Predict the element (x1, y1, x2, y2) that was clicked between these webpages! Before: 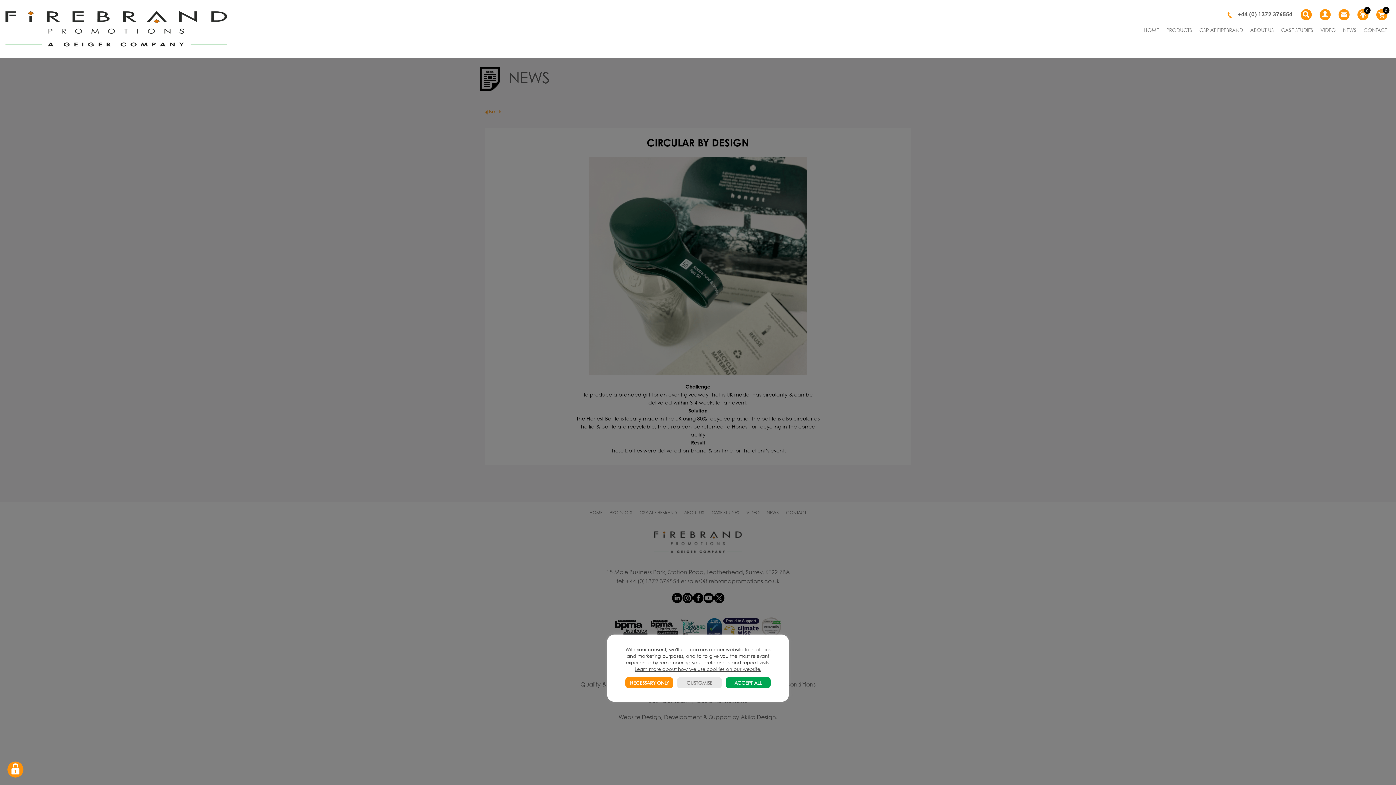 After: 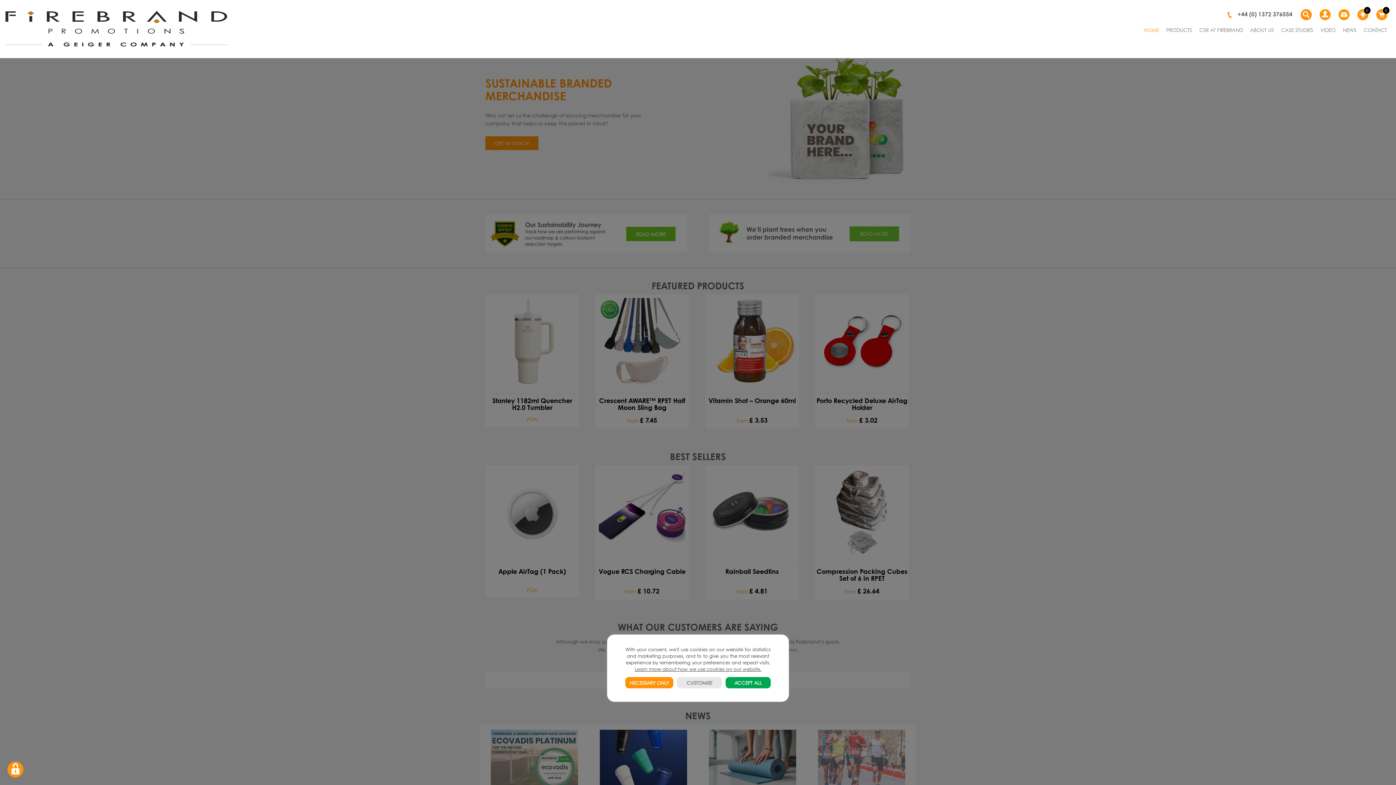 Action: bbox: (5, 10, 227, 47)